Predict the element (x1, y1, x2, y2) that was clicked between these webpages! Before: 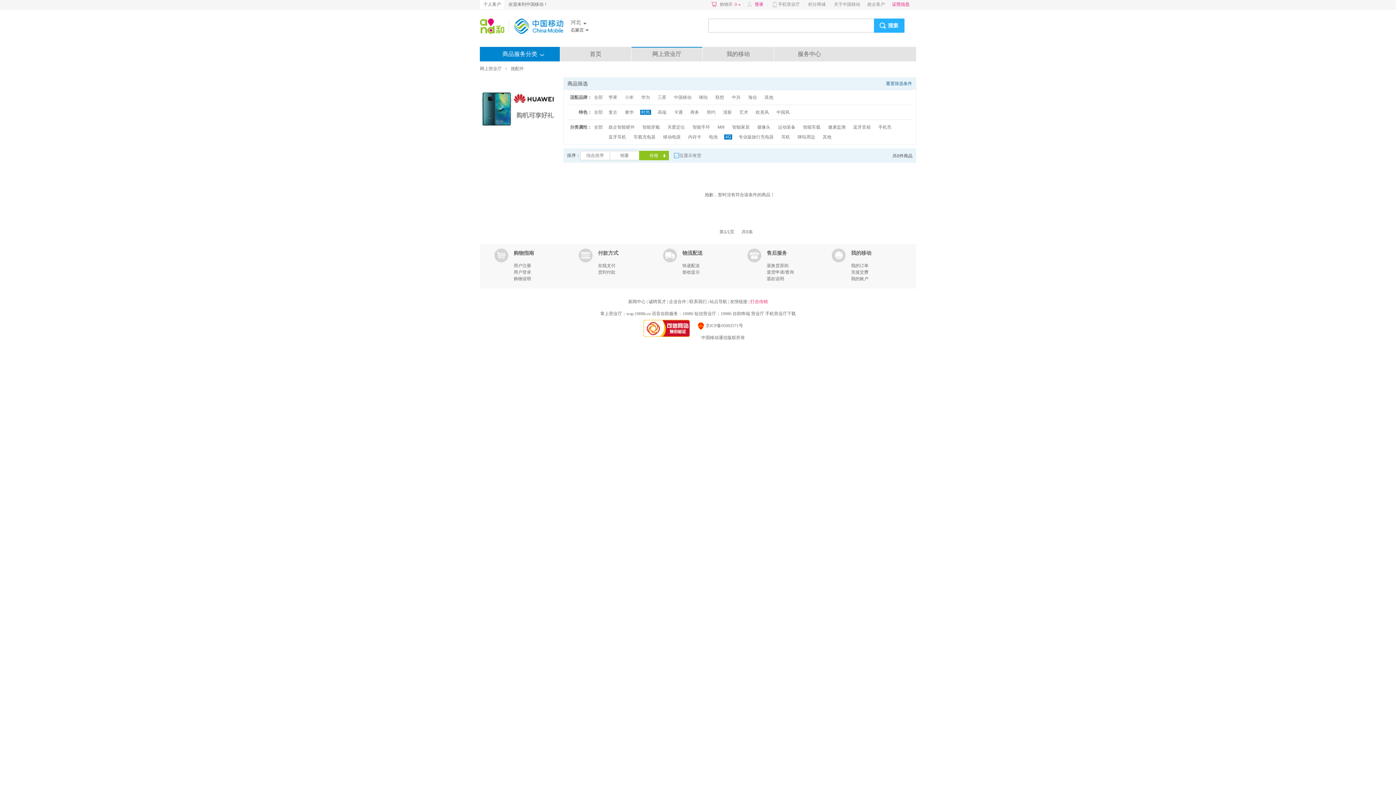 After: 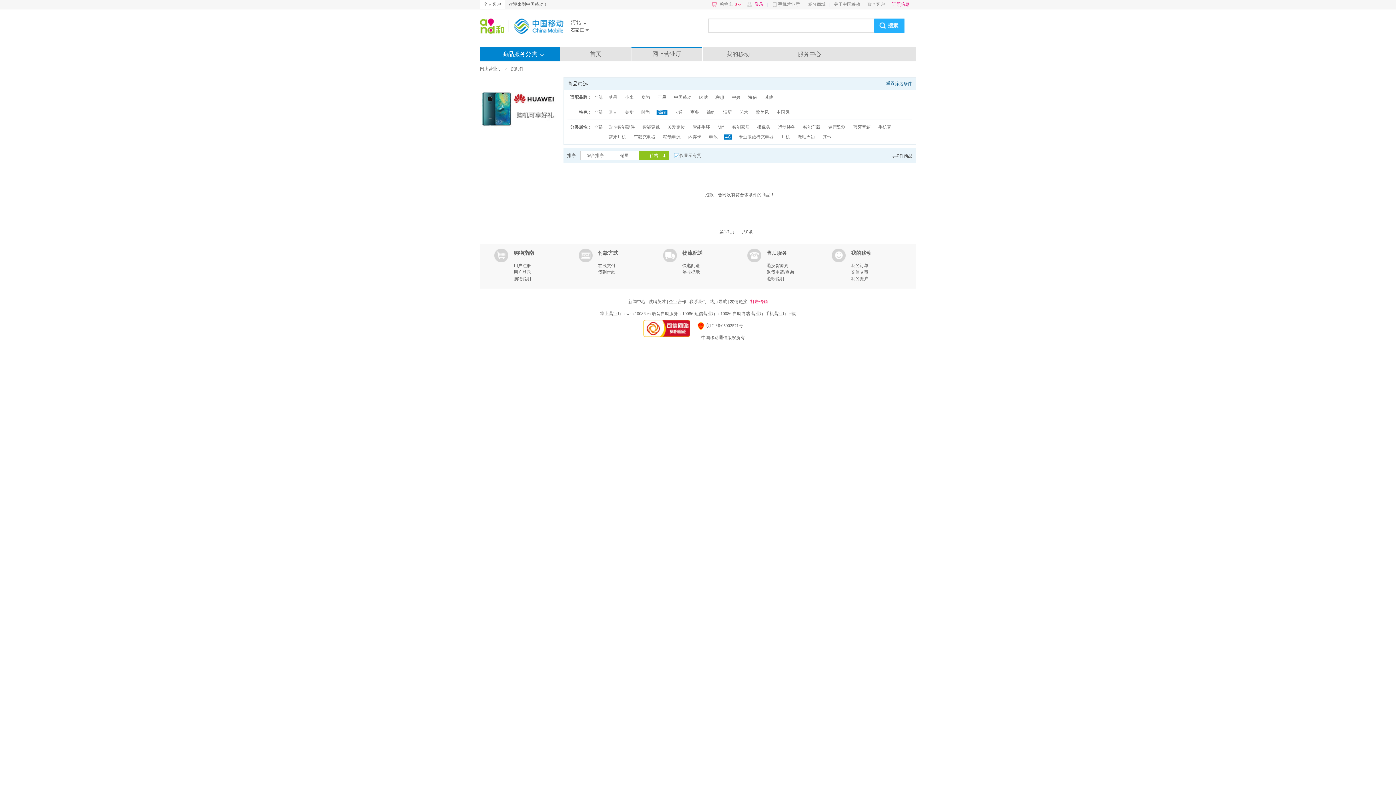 Action: bbox: (656, 109, 667, 114) label: 高端